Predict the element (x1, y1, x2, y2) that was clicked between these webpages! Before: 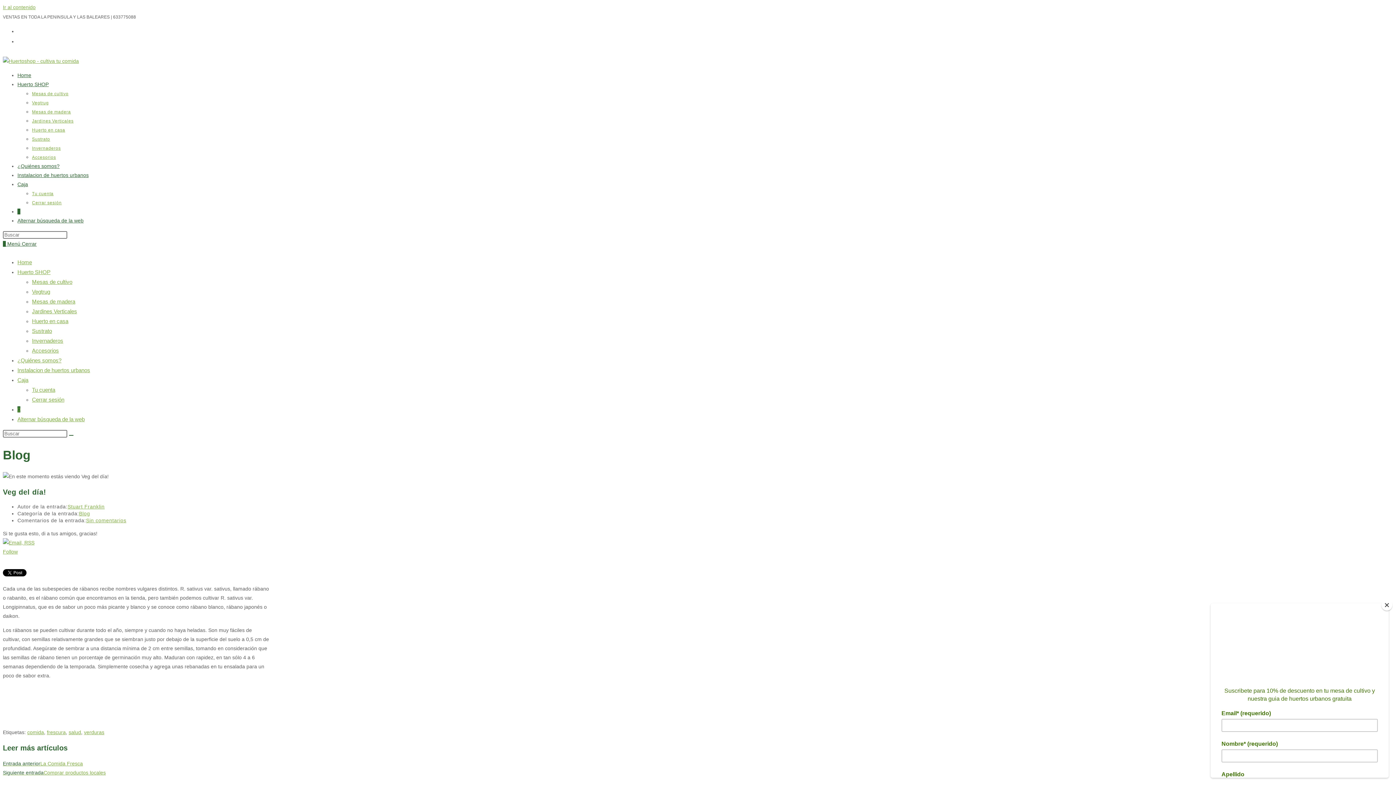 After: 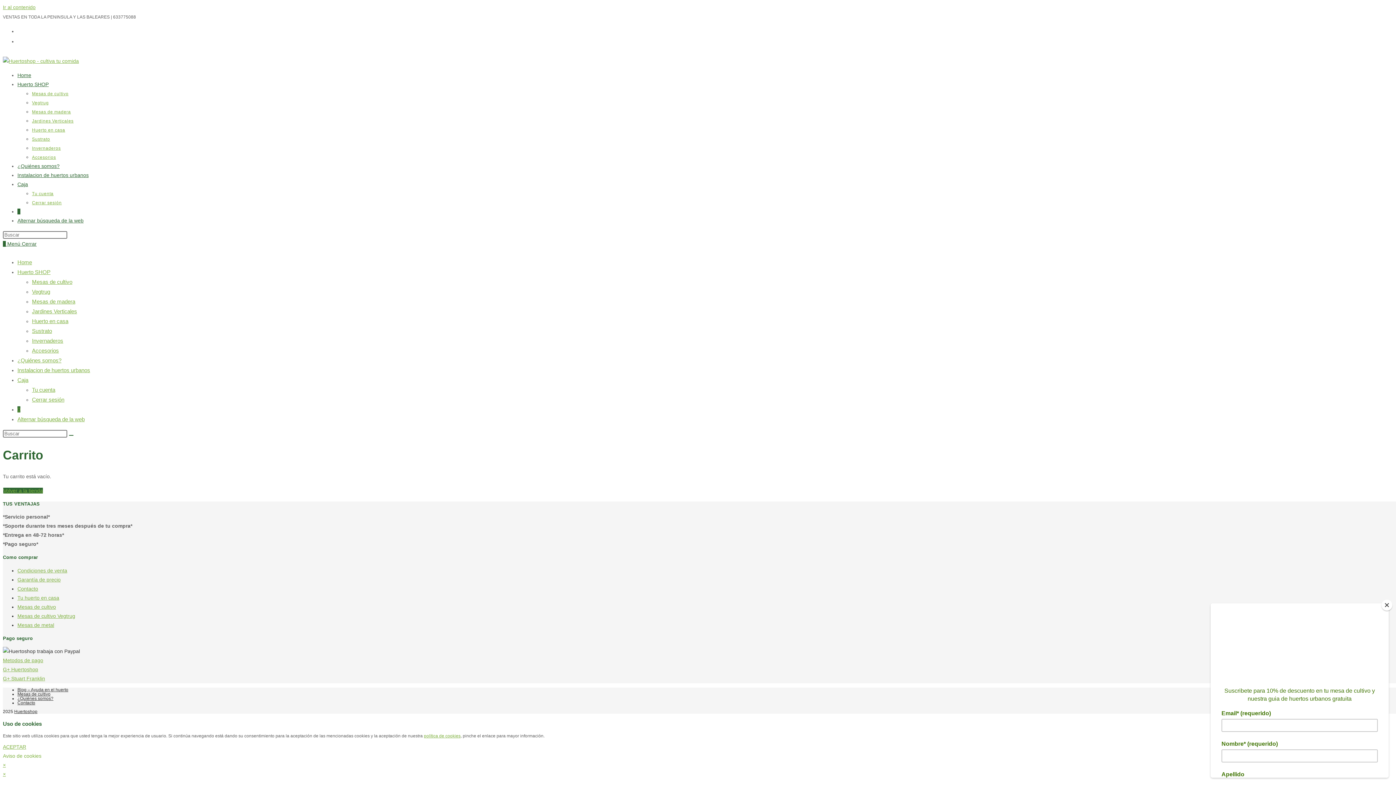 Action: label: 0  bbox: (2, 241, 7, 246)